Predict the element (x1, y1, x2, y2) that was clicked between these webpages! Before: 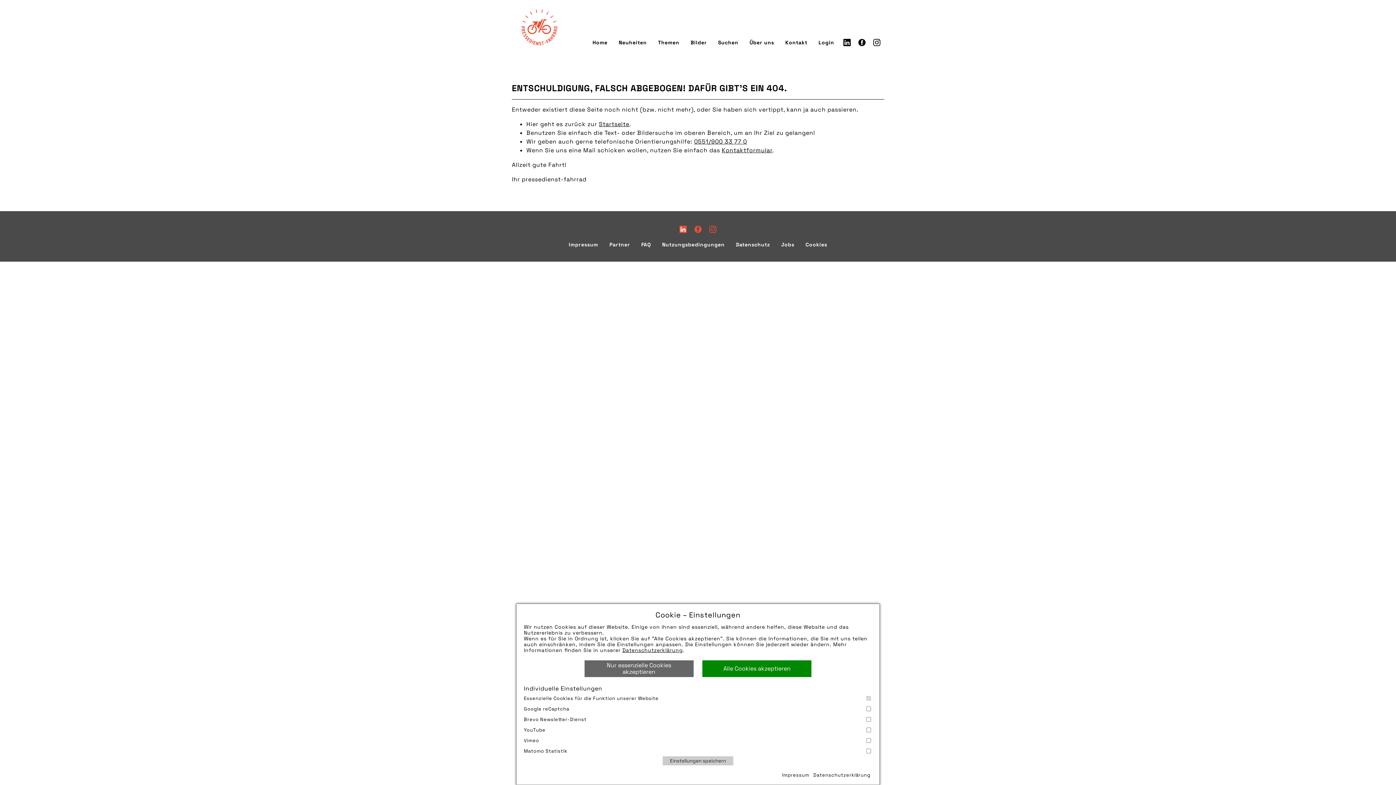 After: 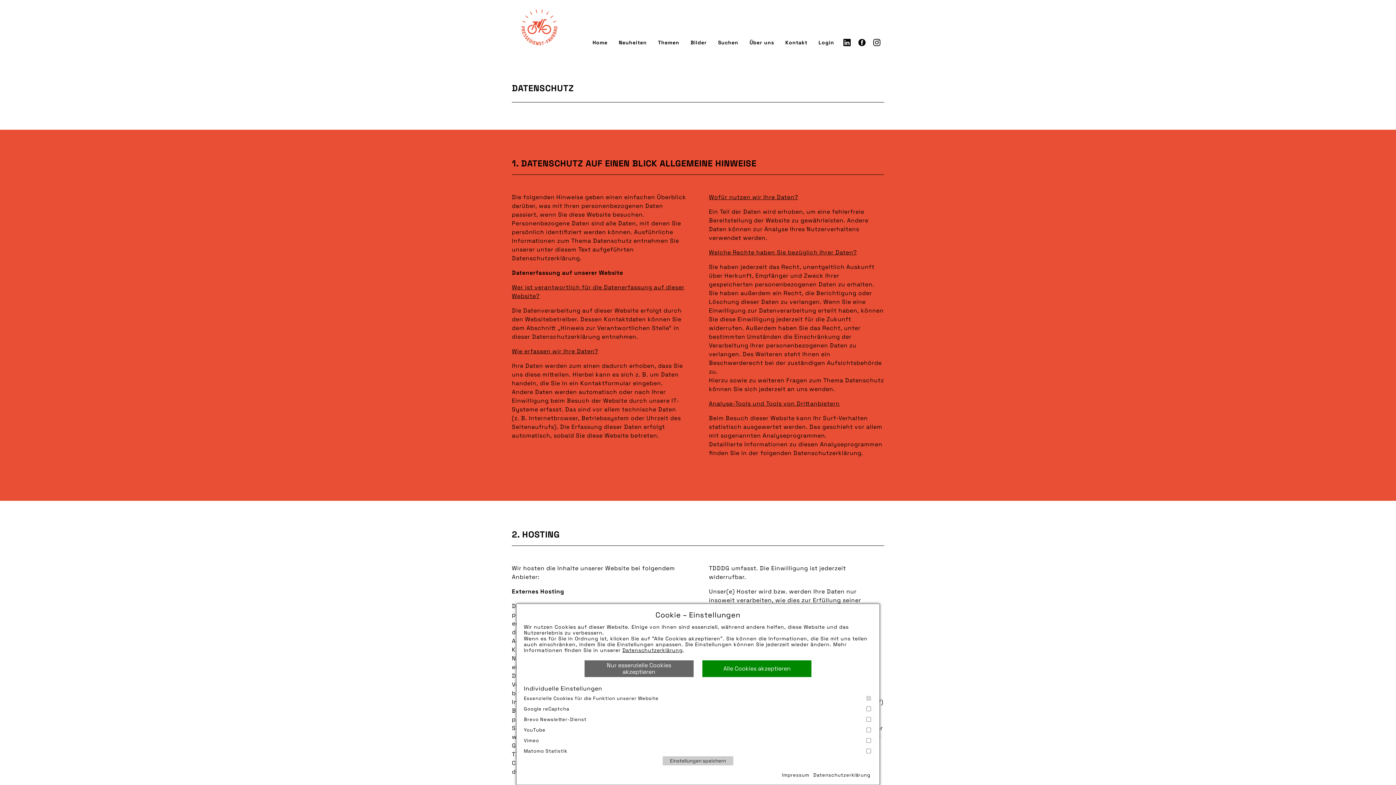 Action: bbox: (736, 241, 770, 248) label: Datenschutz